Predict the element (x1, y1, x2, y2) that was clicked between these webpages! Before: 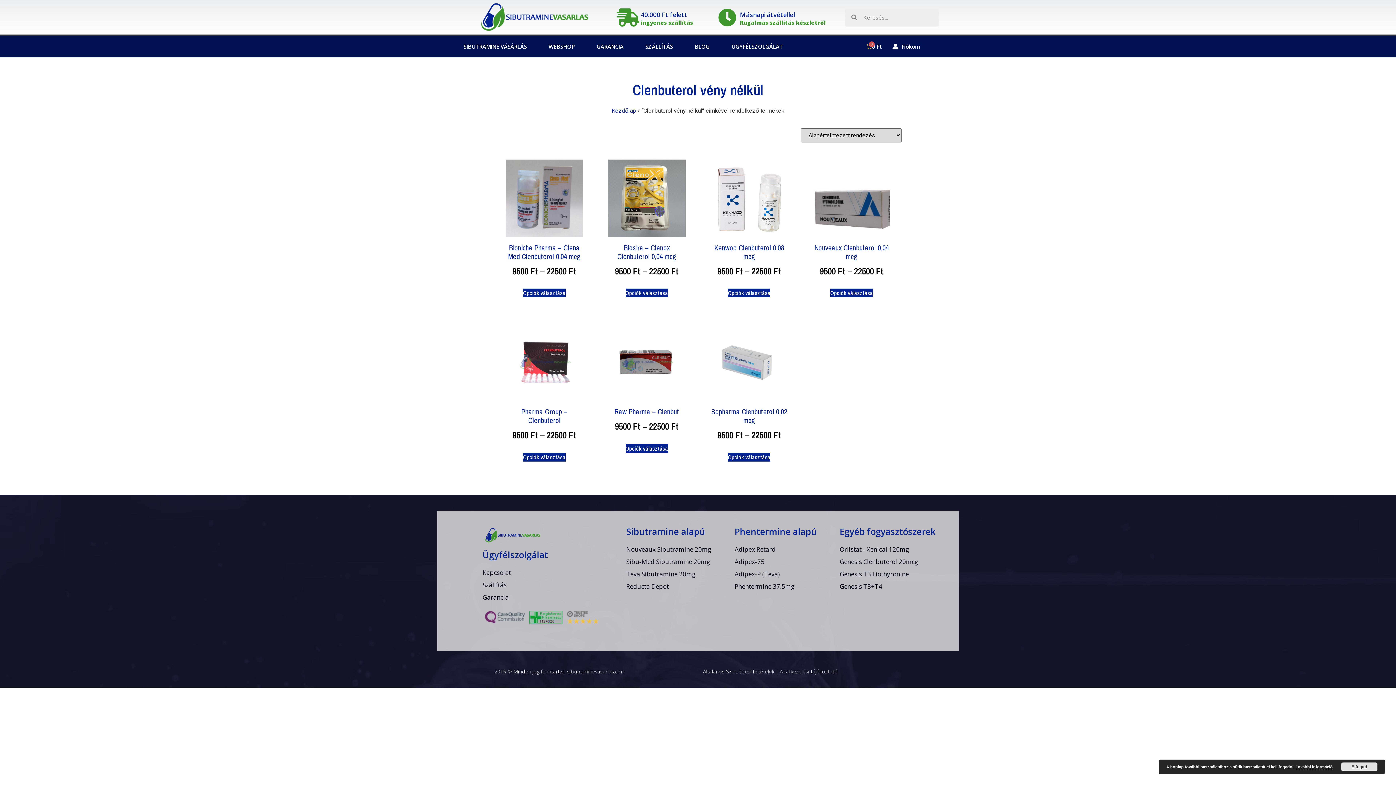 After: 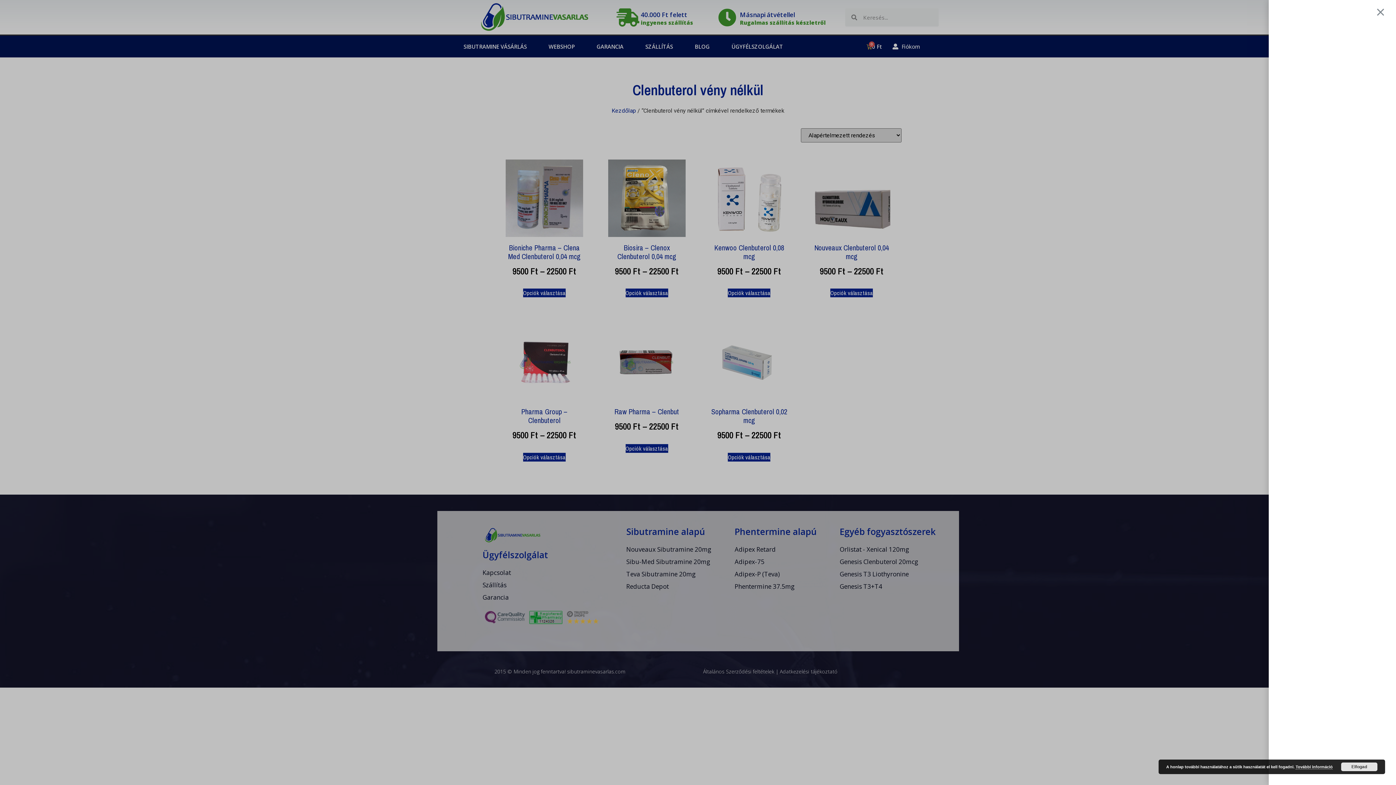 Action: label: 0 Ft
Cart bbox: (858, 39, 892, 53)